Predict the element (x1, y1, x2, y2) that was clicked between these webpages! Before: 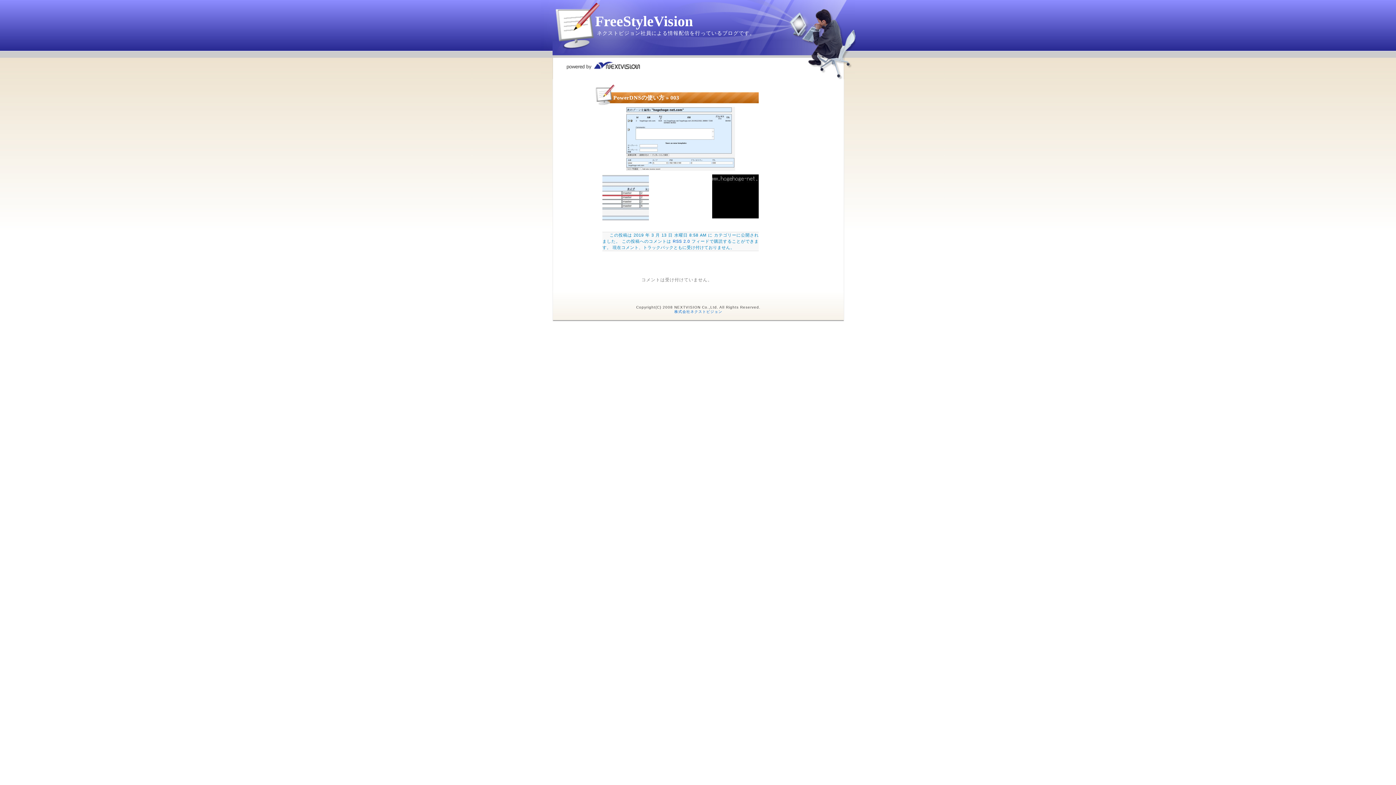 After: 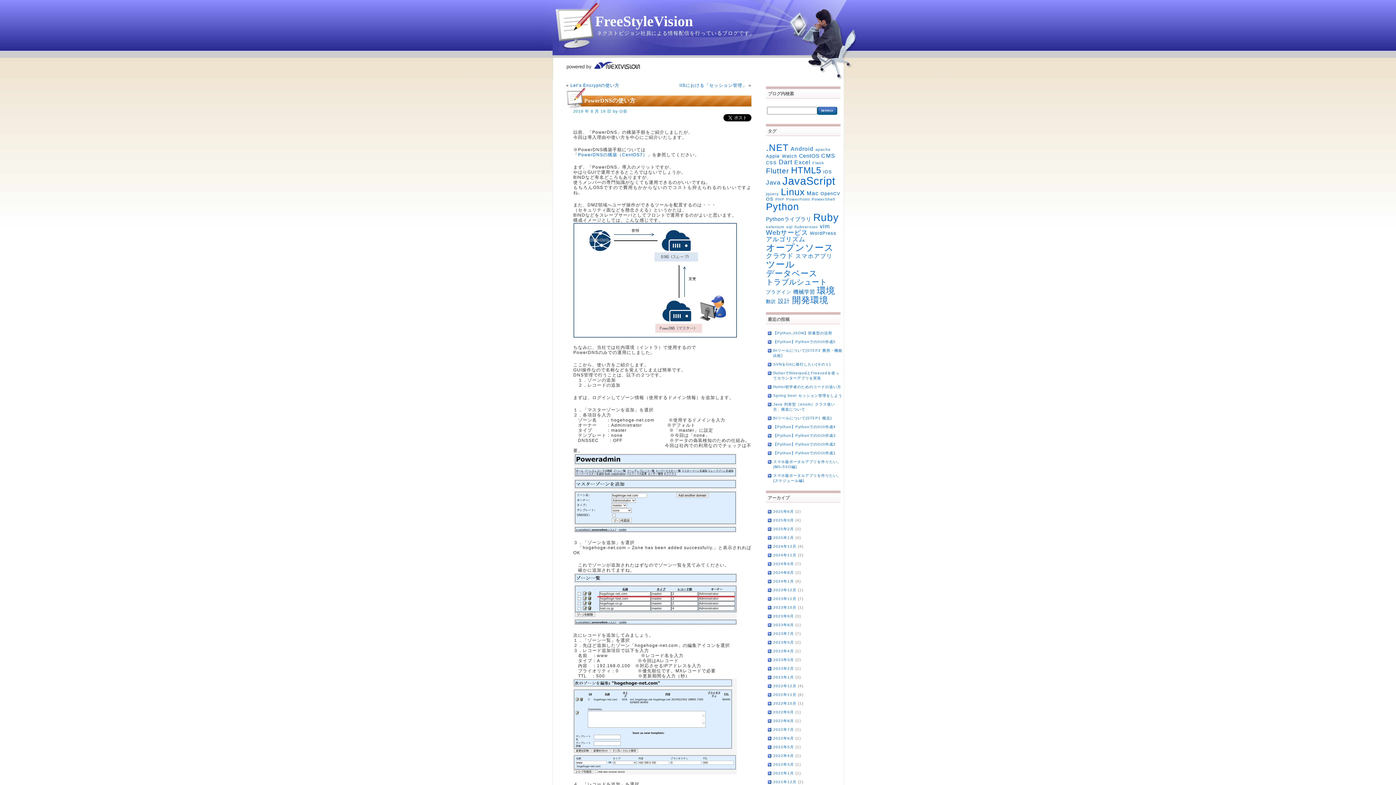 Action: label: PowerDNSの使い方 bbox: (613, 94, 664, 100)